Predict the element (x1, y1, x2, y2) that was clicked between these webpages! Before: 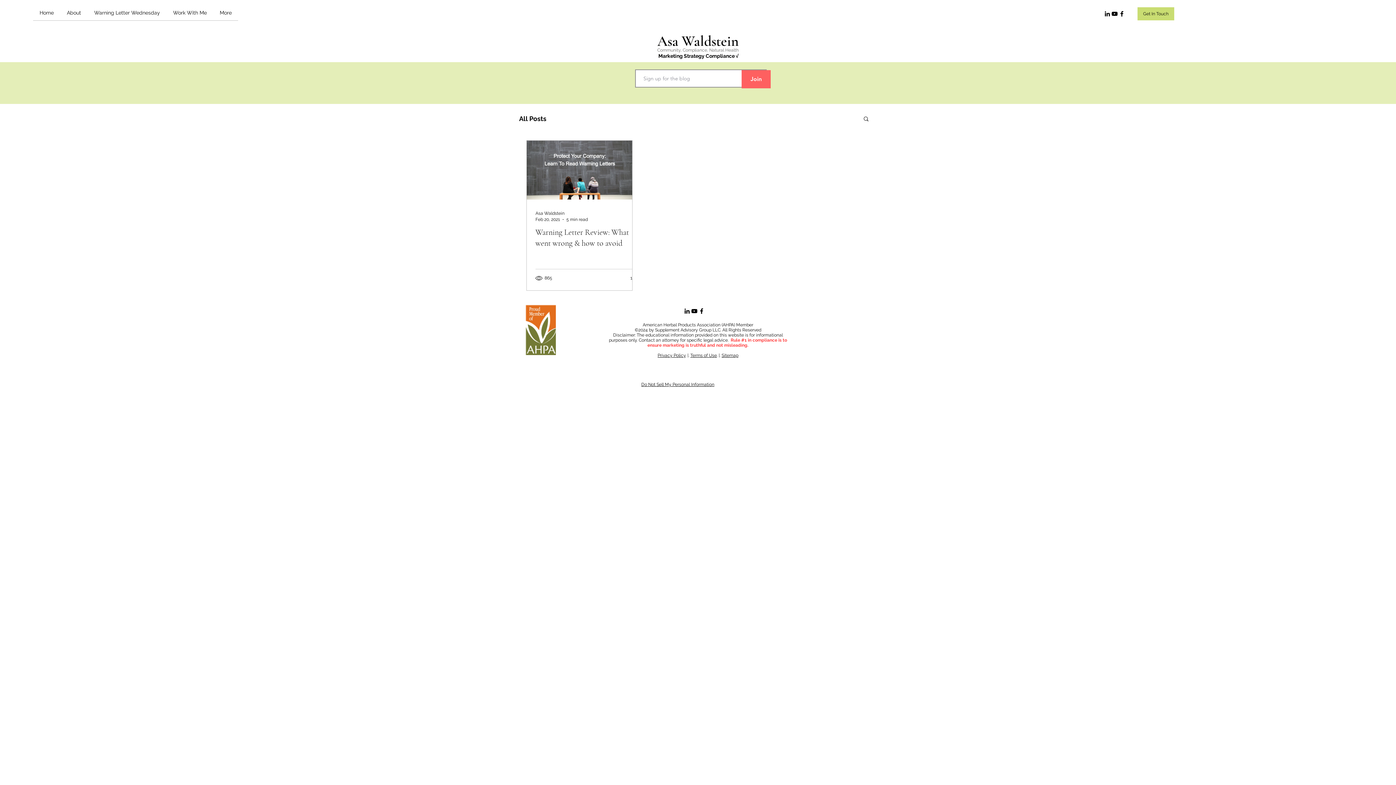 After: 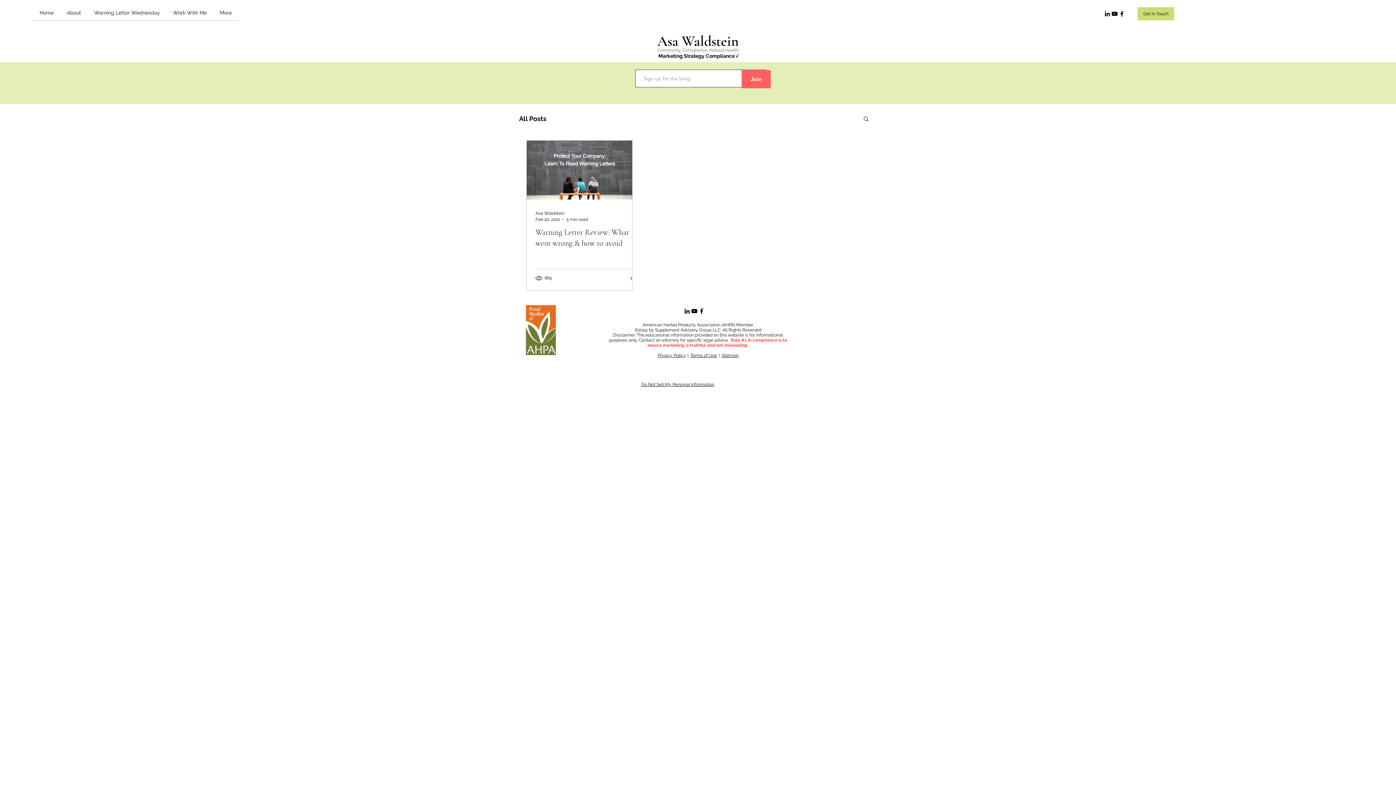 Action: bbox: (690, 307, 698, 315) label: YouTube